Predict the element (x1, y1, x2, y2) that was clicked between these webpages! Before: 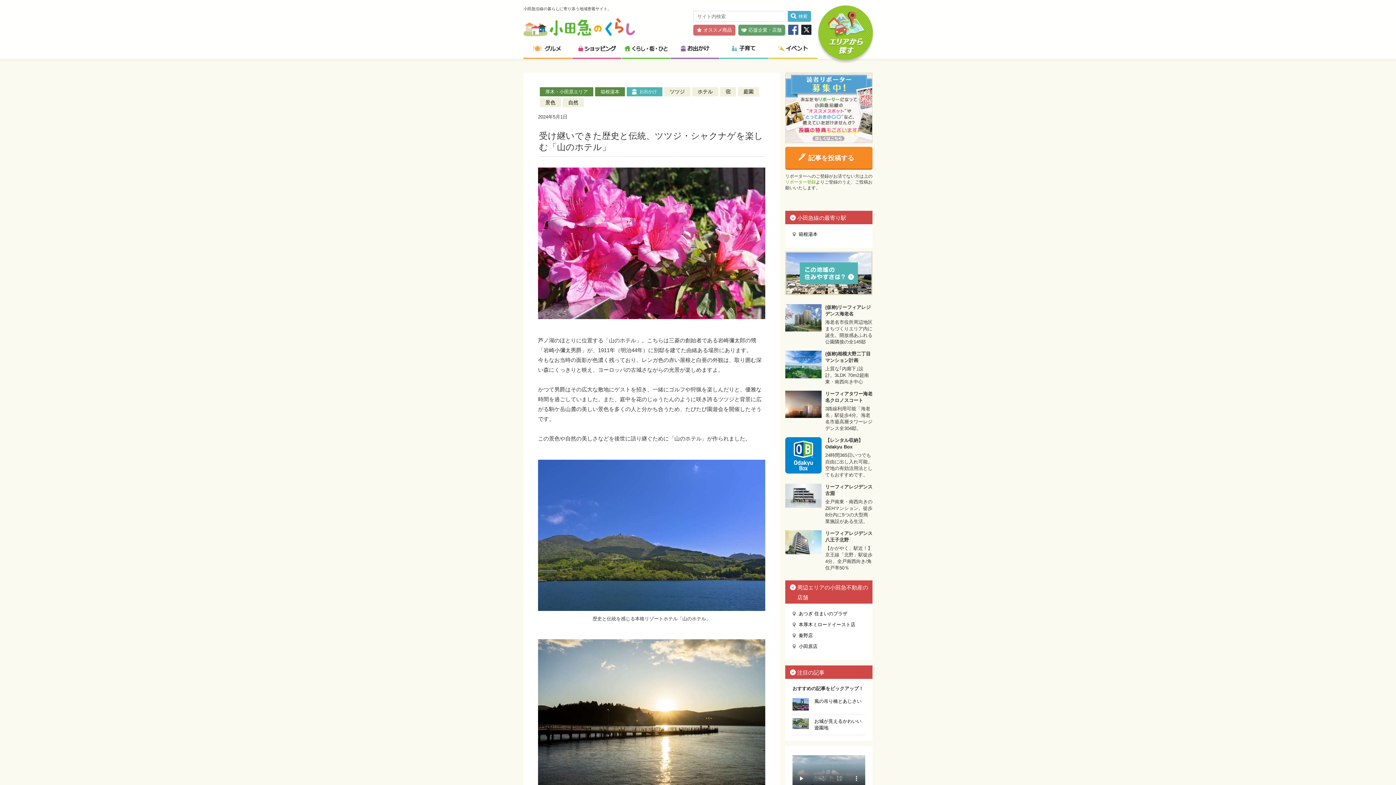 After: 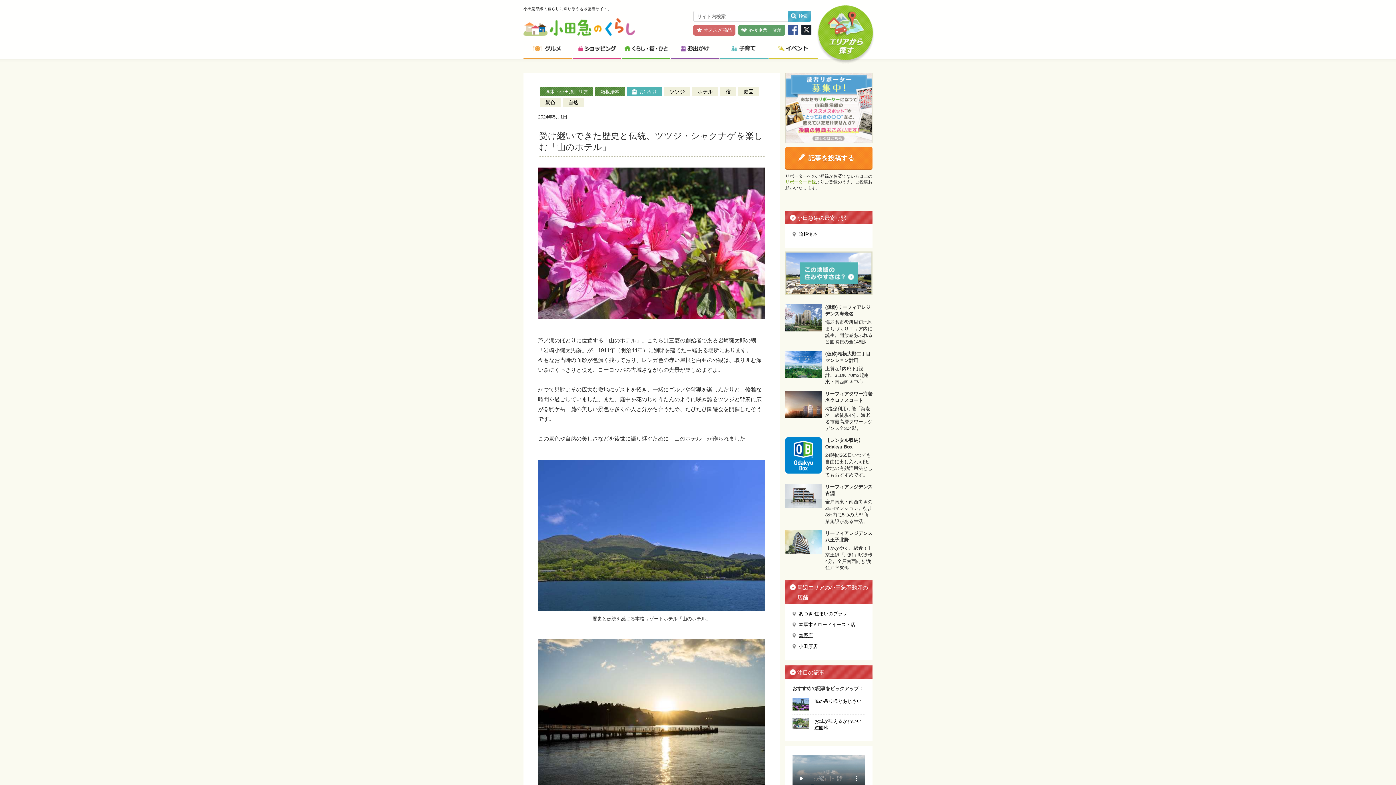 Action: label: 秦野店 bbox: (792, 632, 813, 639)